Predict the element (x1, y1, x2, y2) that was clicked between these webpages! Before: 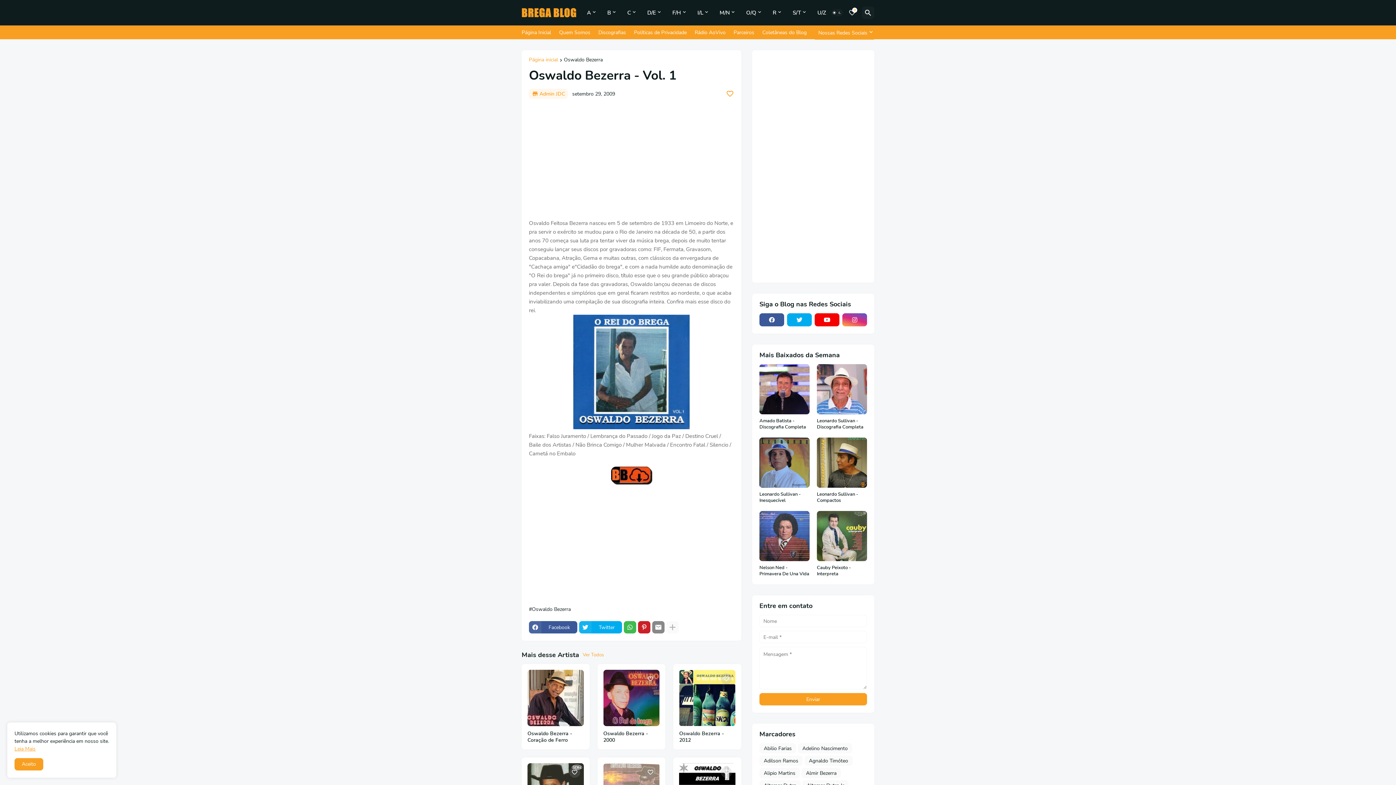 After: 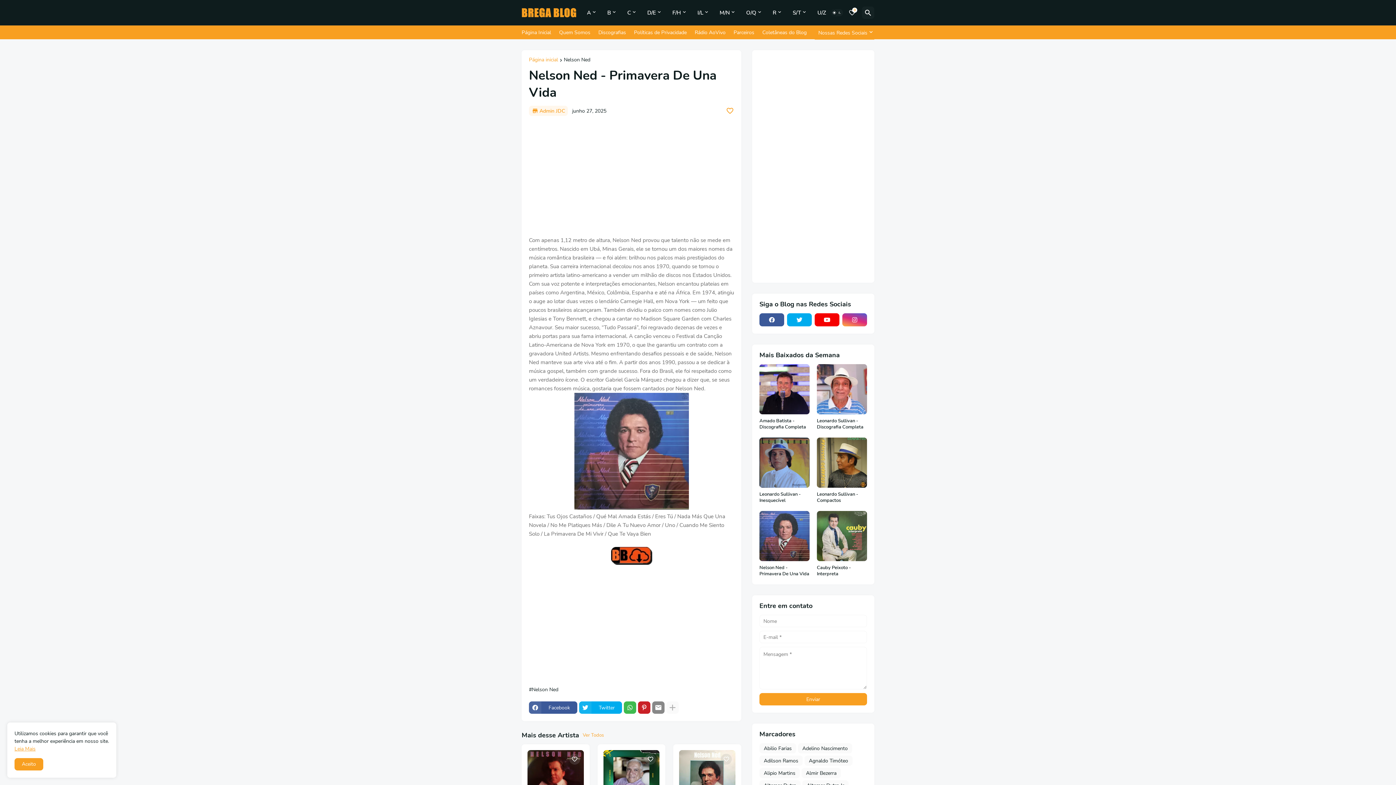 Action: bbox: (759, 511, 809, 561)